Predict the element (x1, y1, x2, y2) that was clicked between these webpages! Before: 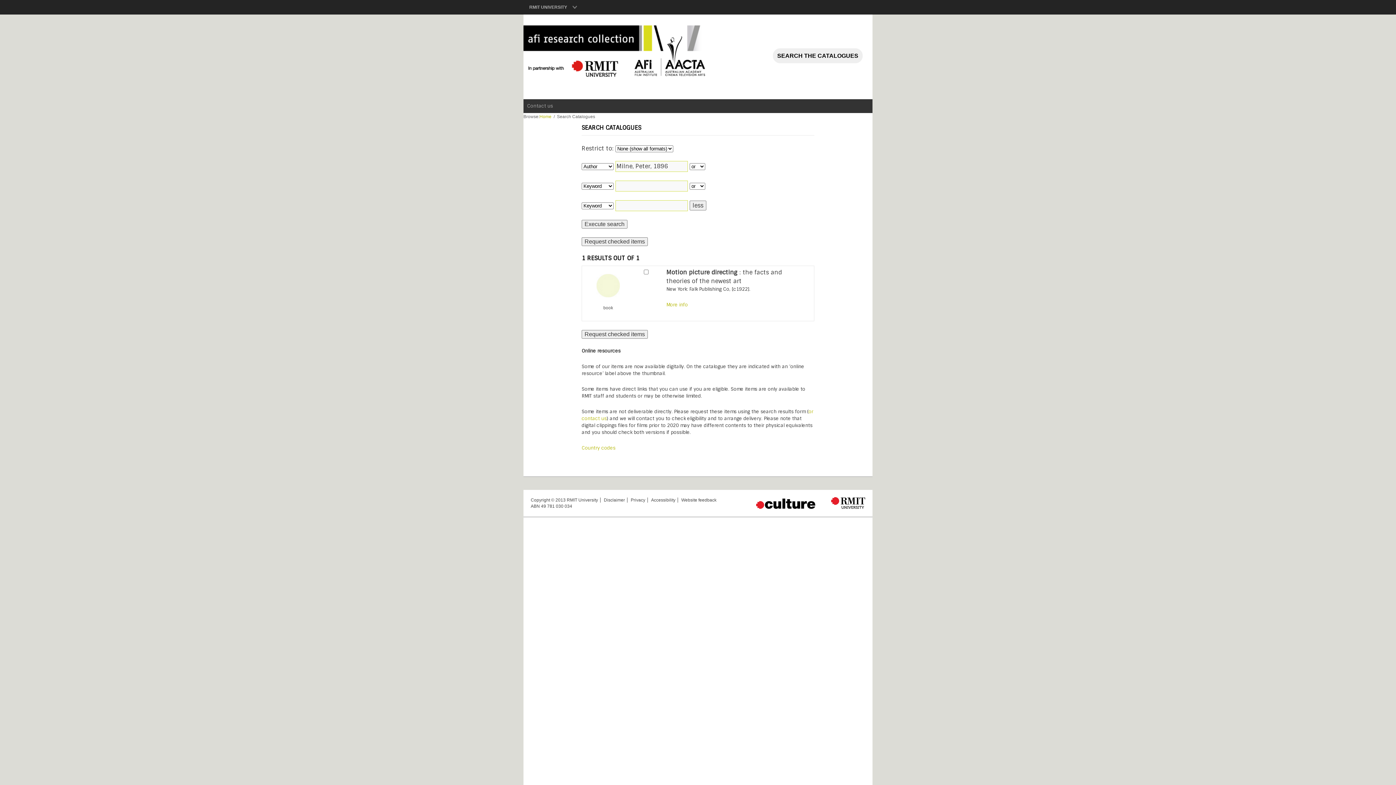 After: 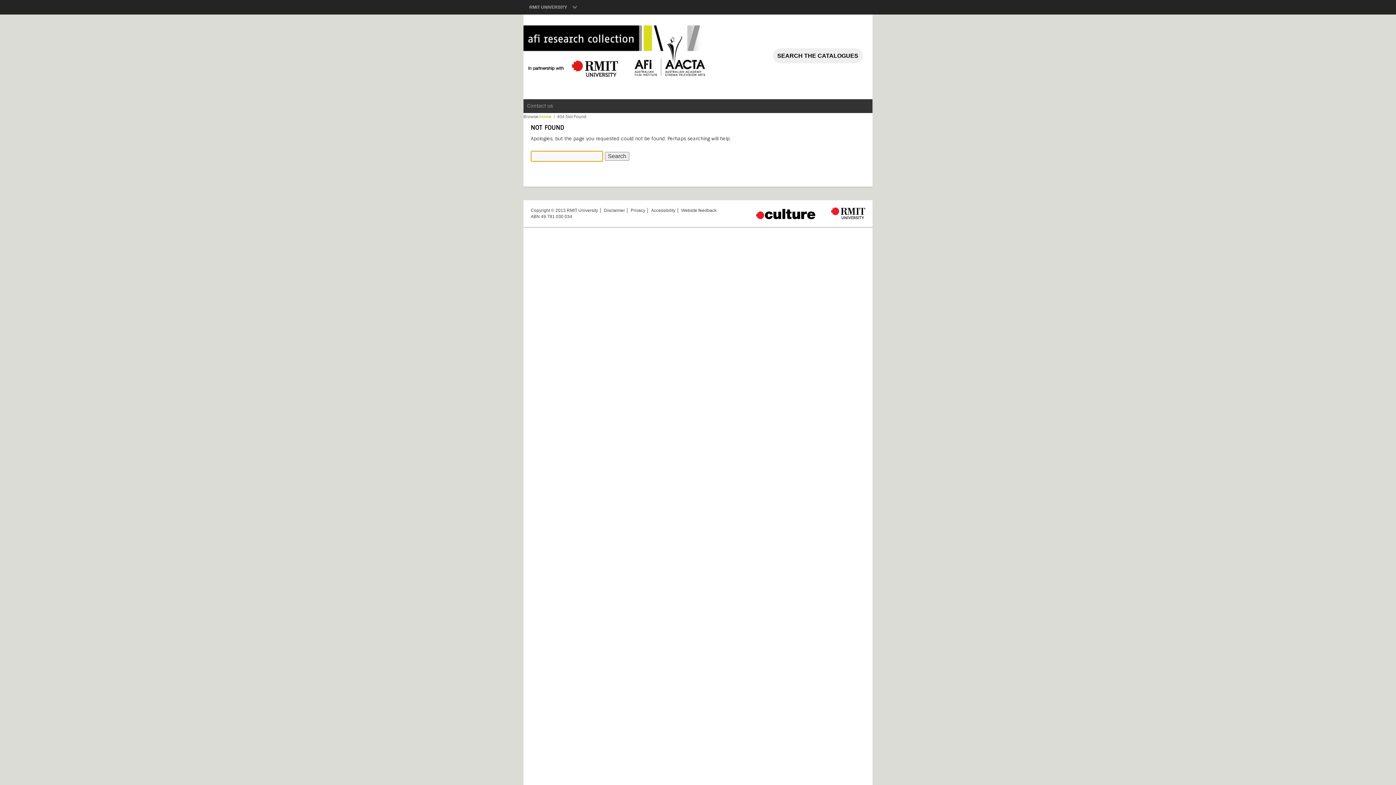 Action: bbox: (581, 445, 615, 451) label: Country codes